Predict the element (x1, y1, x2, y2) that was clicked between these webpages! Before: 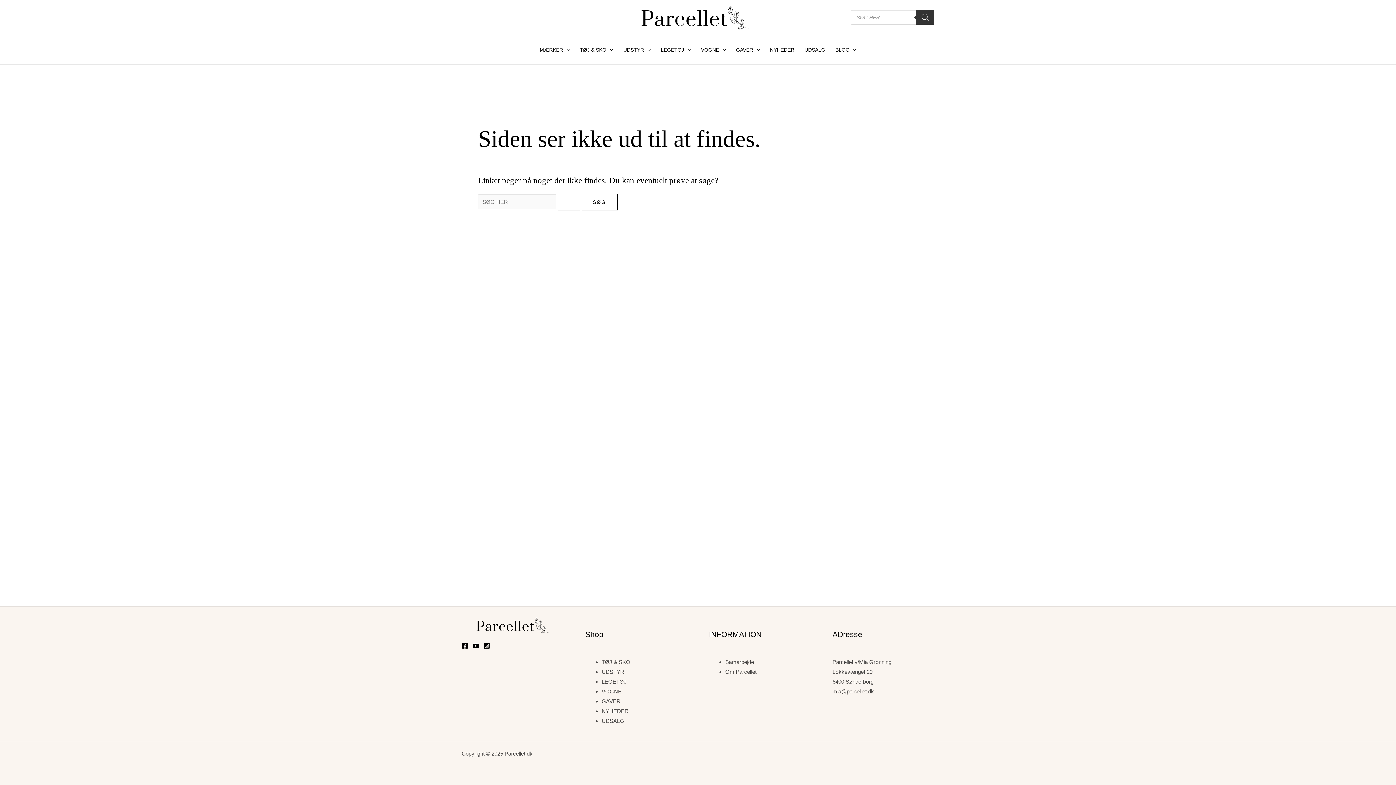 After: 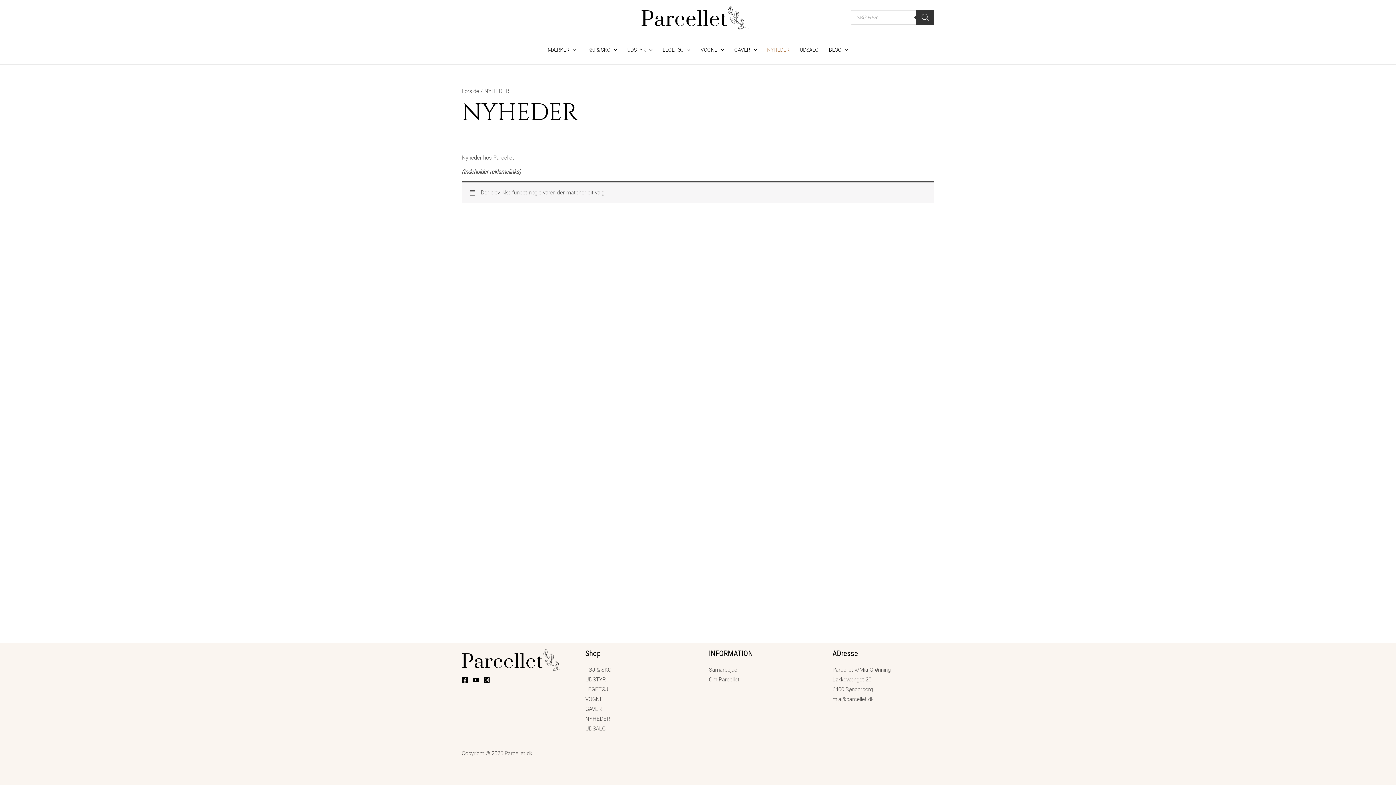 Action: bbox: (601, 708, 628, 714) label: NYHEDER